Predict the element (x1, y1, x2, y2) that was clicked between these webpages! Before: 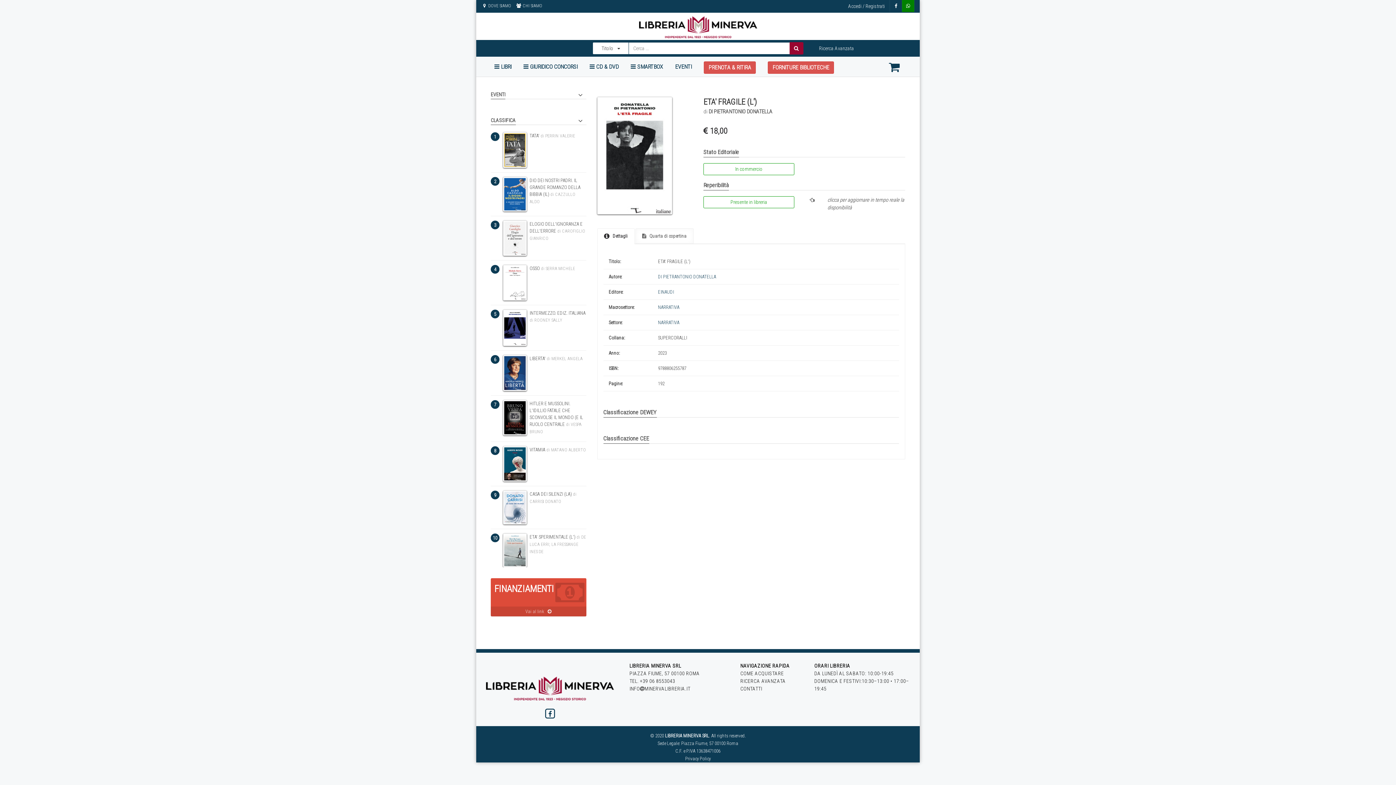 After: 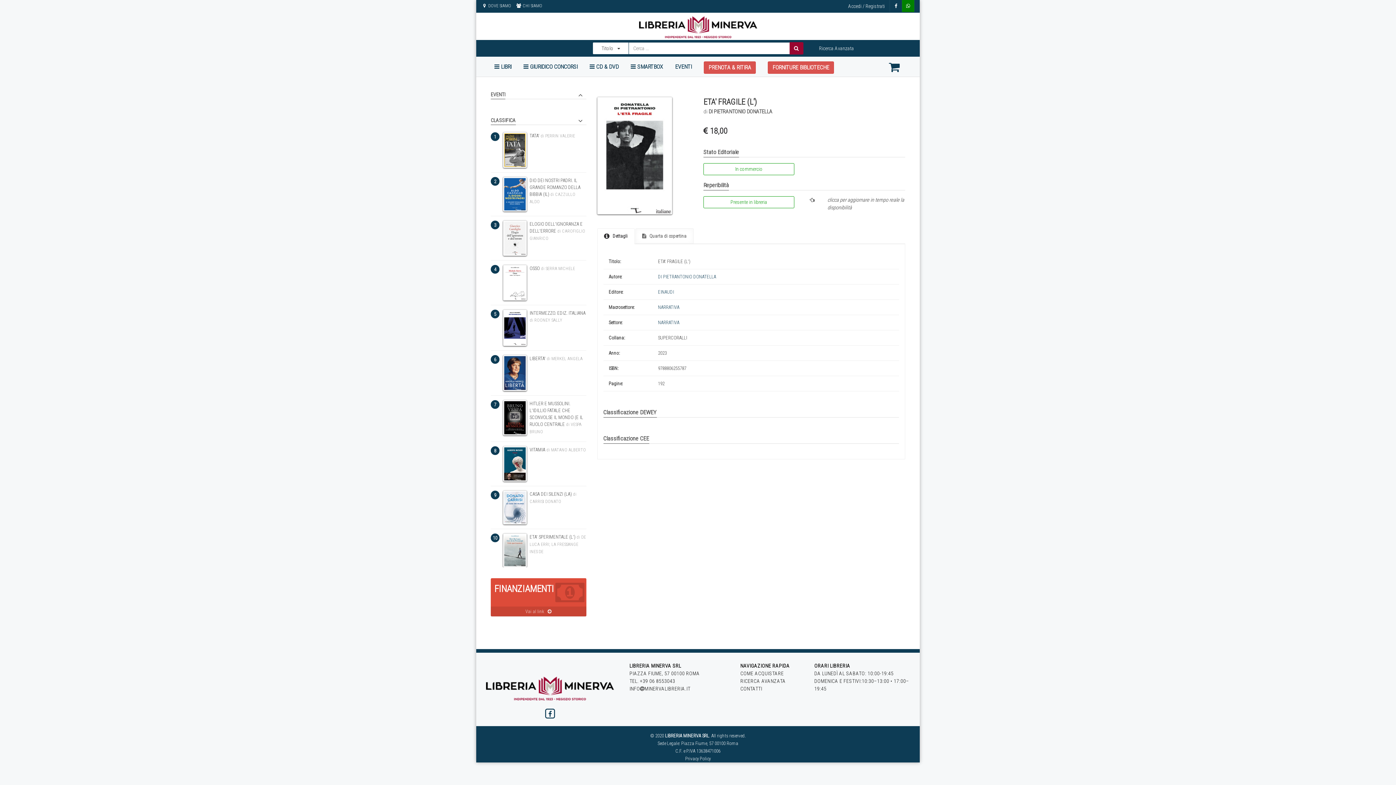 Action: bbox: (490, 91, 505, 99) label: EVENTI